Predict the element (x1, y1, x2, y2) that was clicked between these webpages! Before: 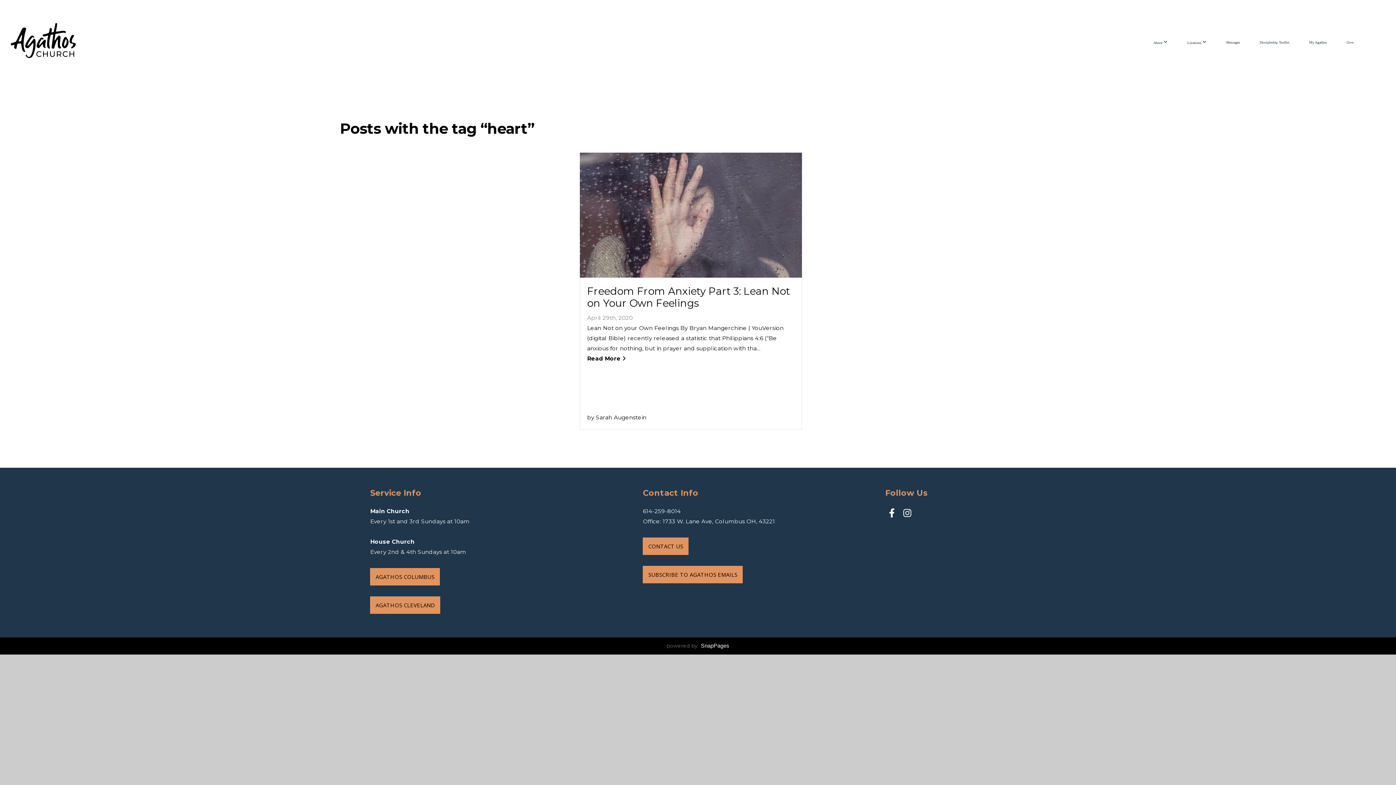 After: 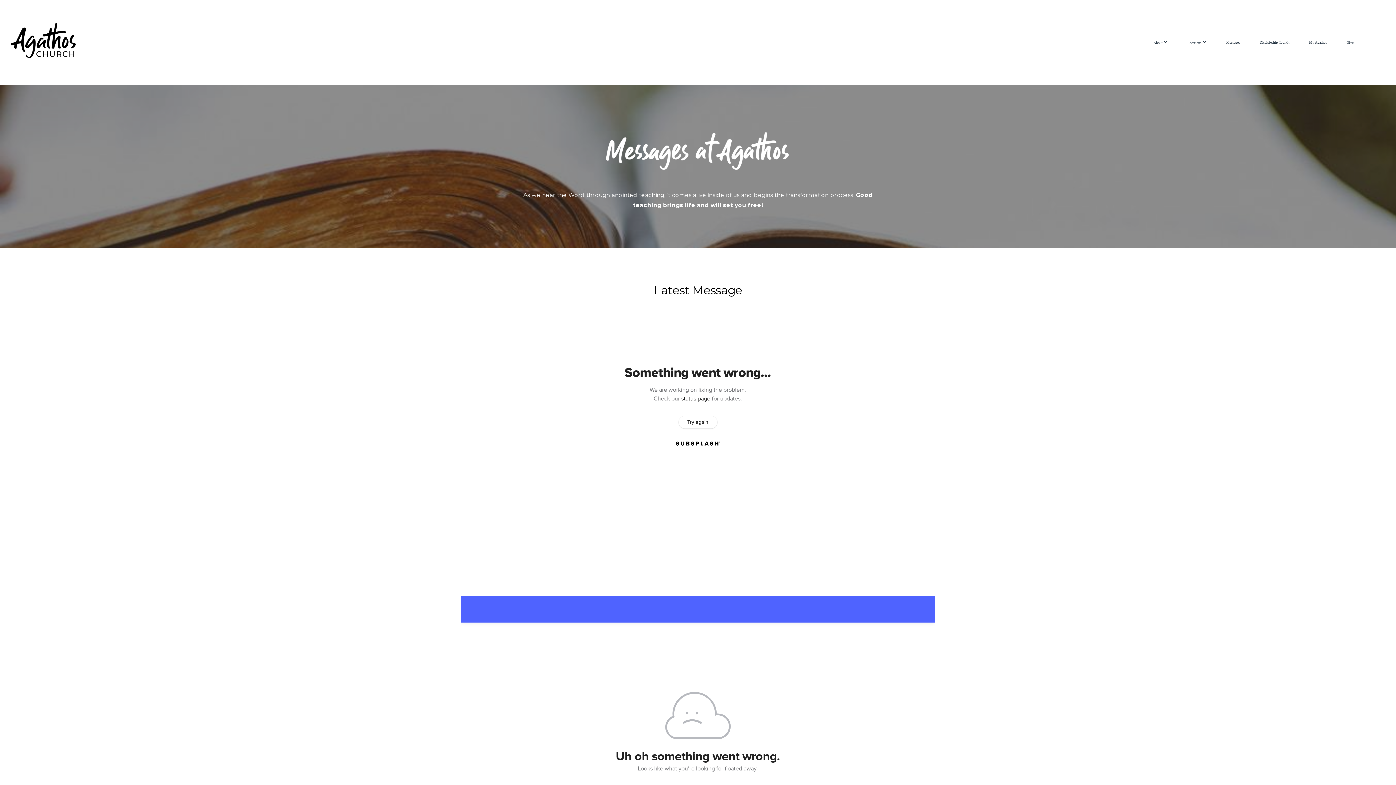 Action: label: Messages bbox: (1217, 33, 1249, 51)